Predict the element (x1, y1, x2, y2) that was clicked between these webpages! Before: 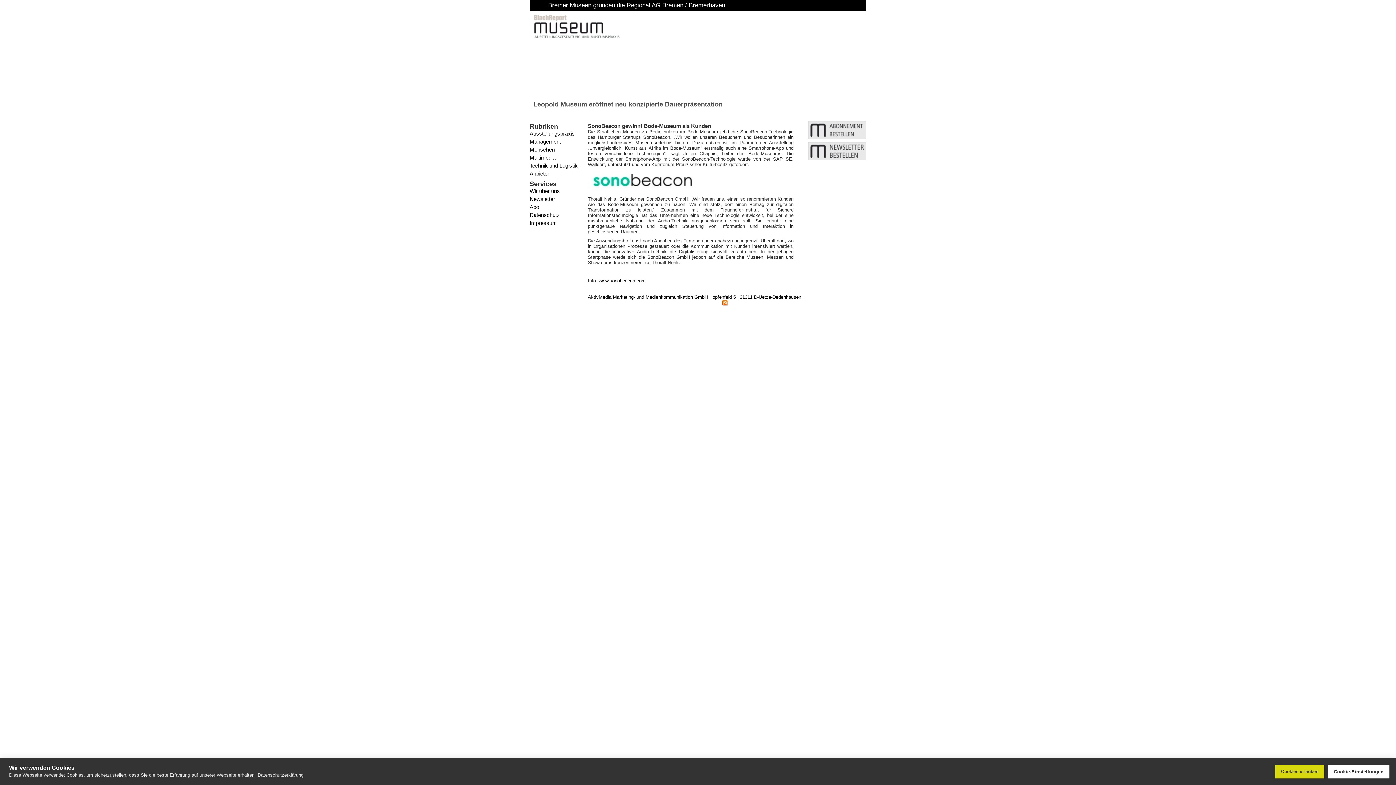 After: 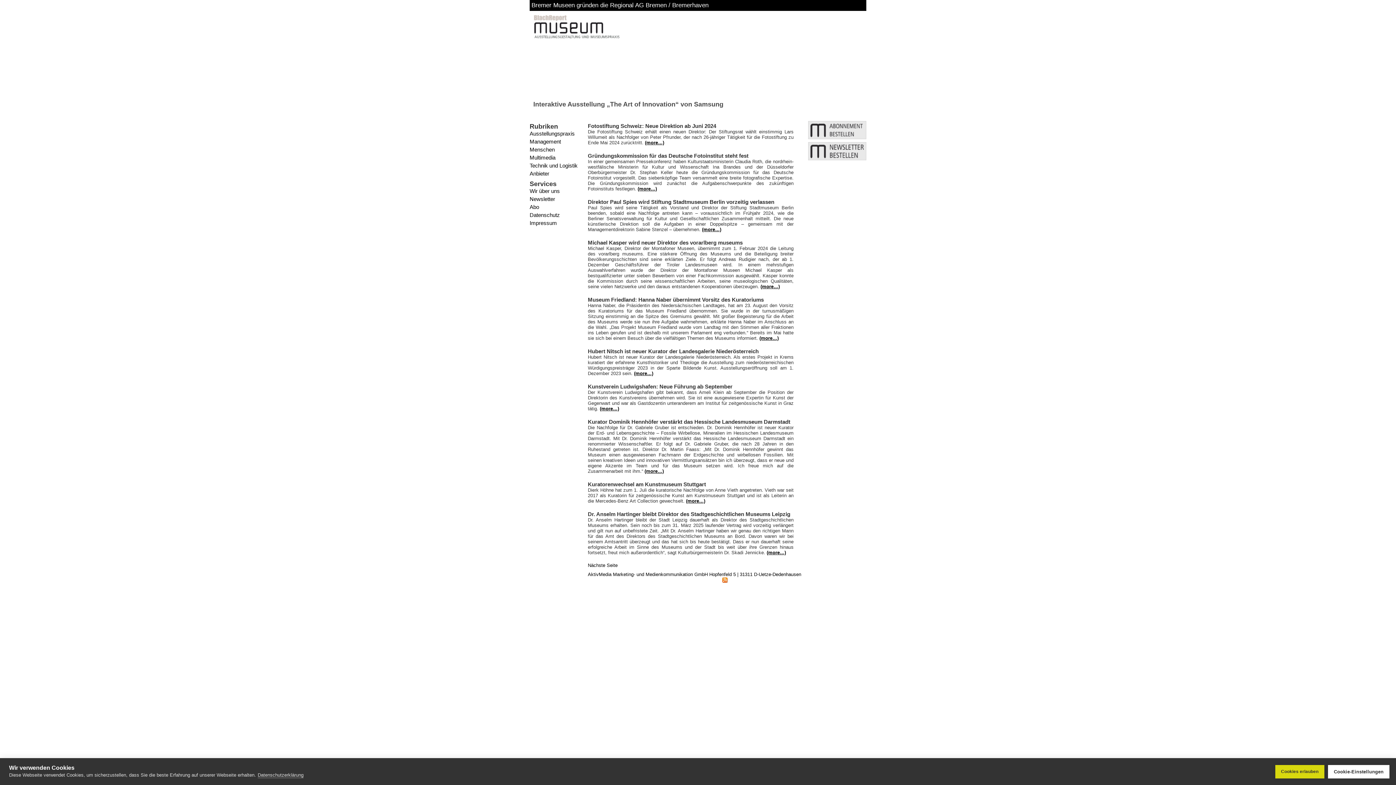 Action: bbox: (529, 146, 588, 152) label: Menschen